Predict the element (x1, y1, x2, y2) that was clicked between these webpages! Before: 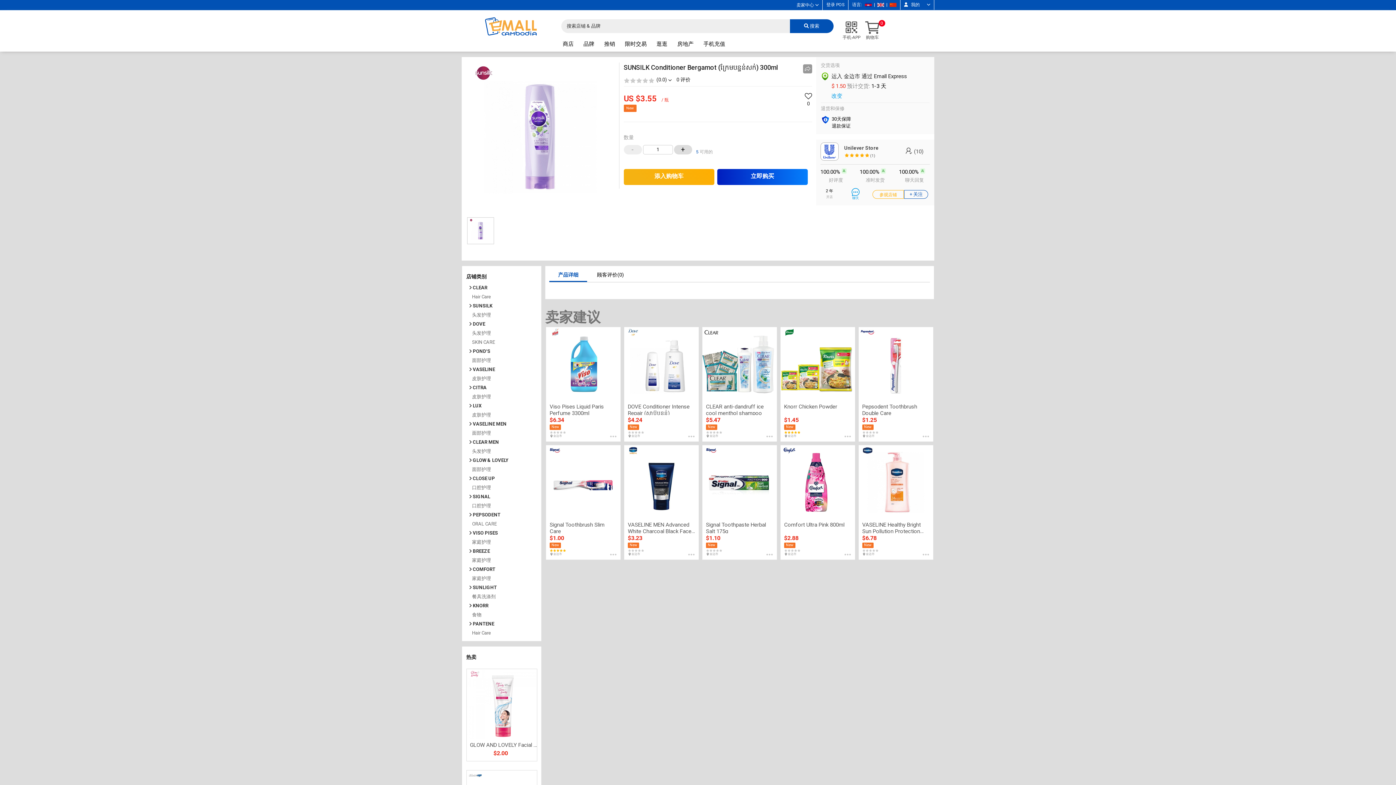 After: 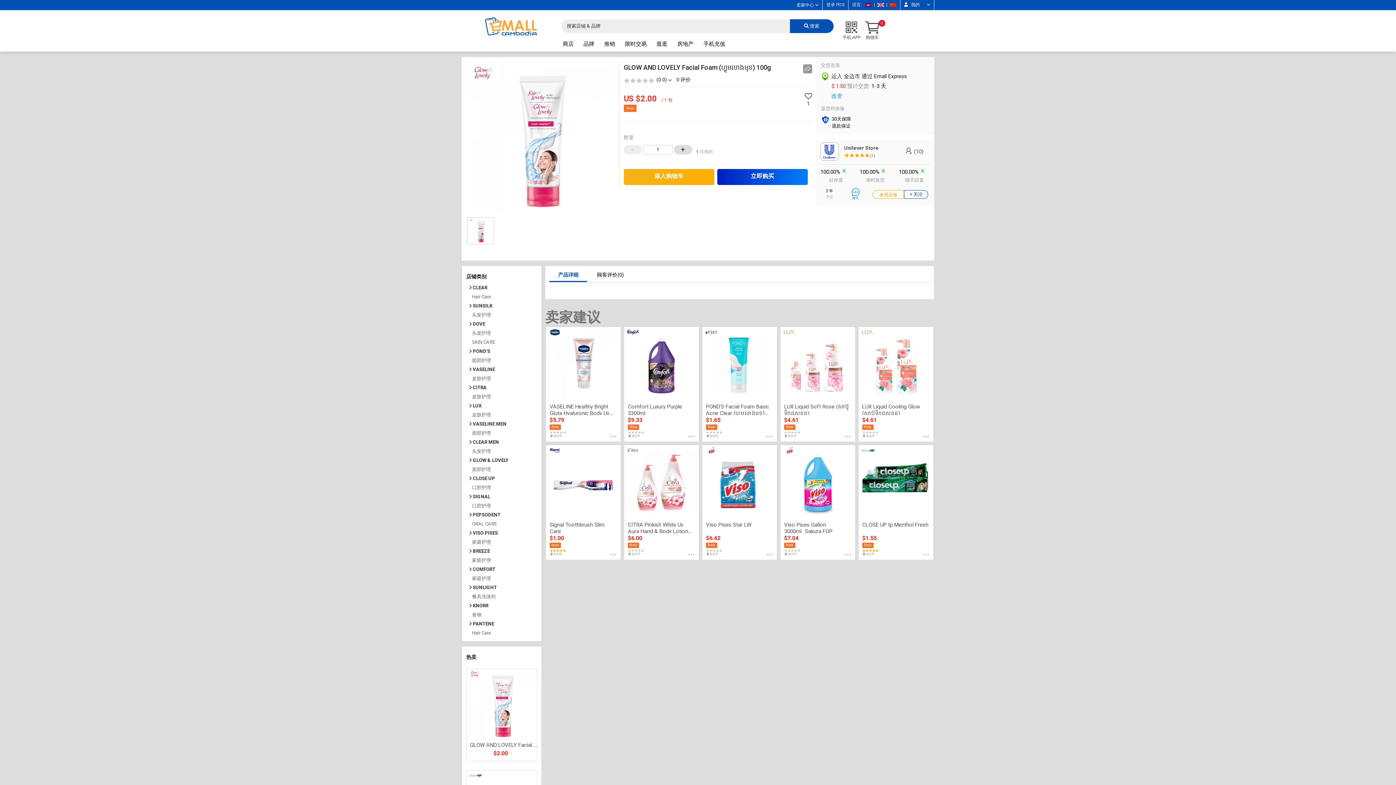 Action: label: GLOW AND LOVELY Facial Foam (ហ្វូមលាងមុខ)​ 100g

$2.00 bbox: (466, 669, 537, 761)